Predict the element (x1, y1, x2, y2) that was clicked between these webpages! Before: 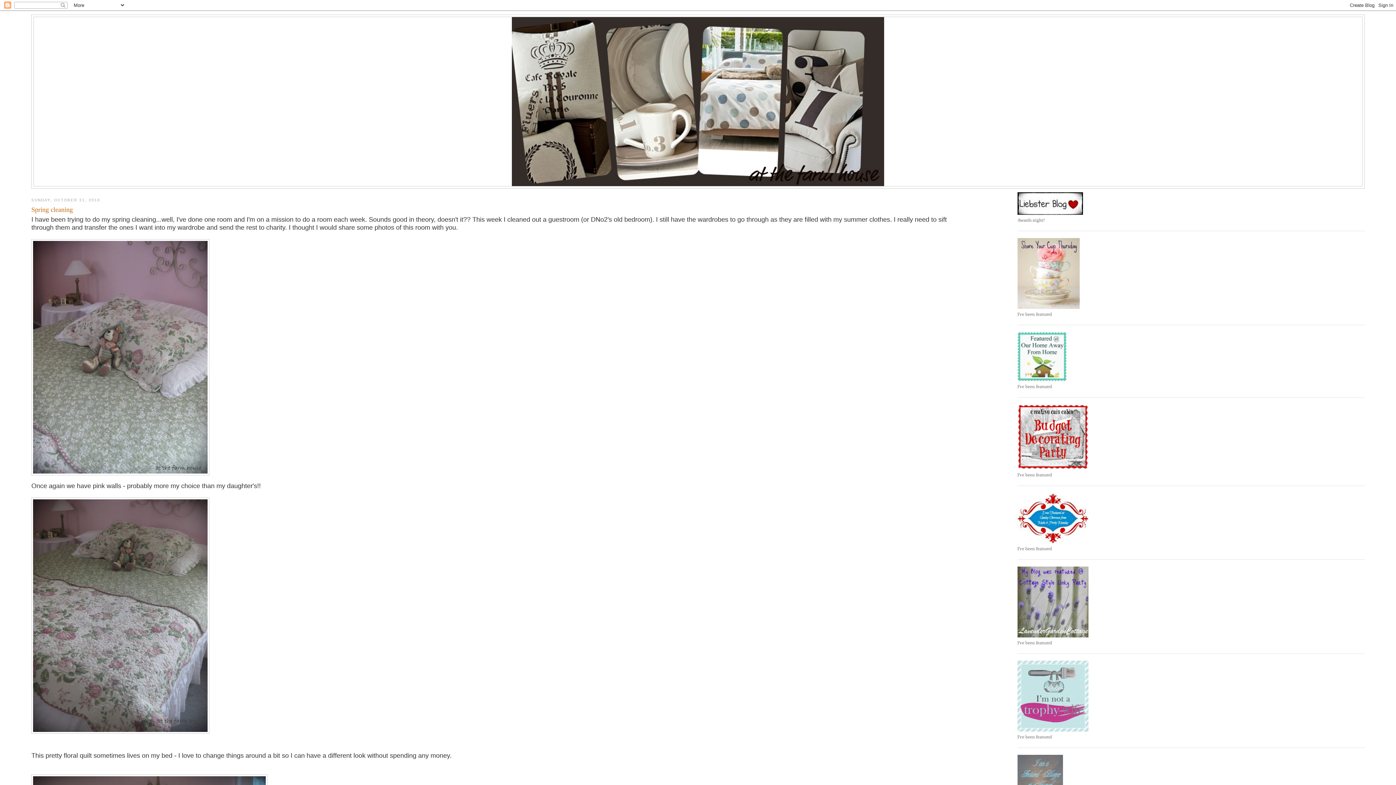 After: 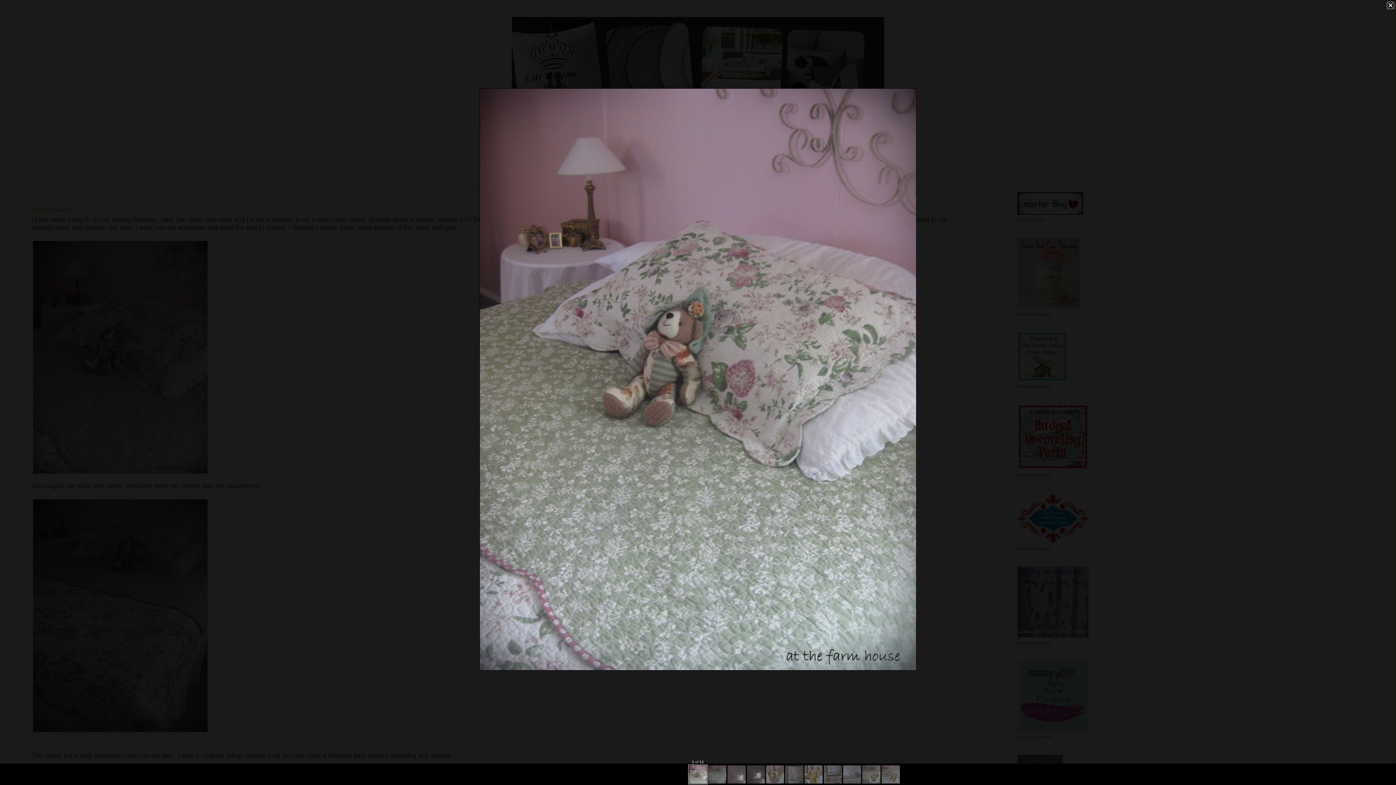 Action: bbox: (31, 239, 209, 477)